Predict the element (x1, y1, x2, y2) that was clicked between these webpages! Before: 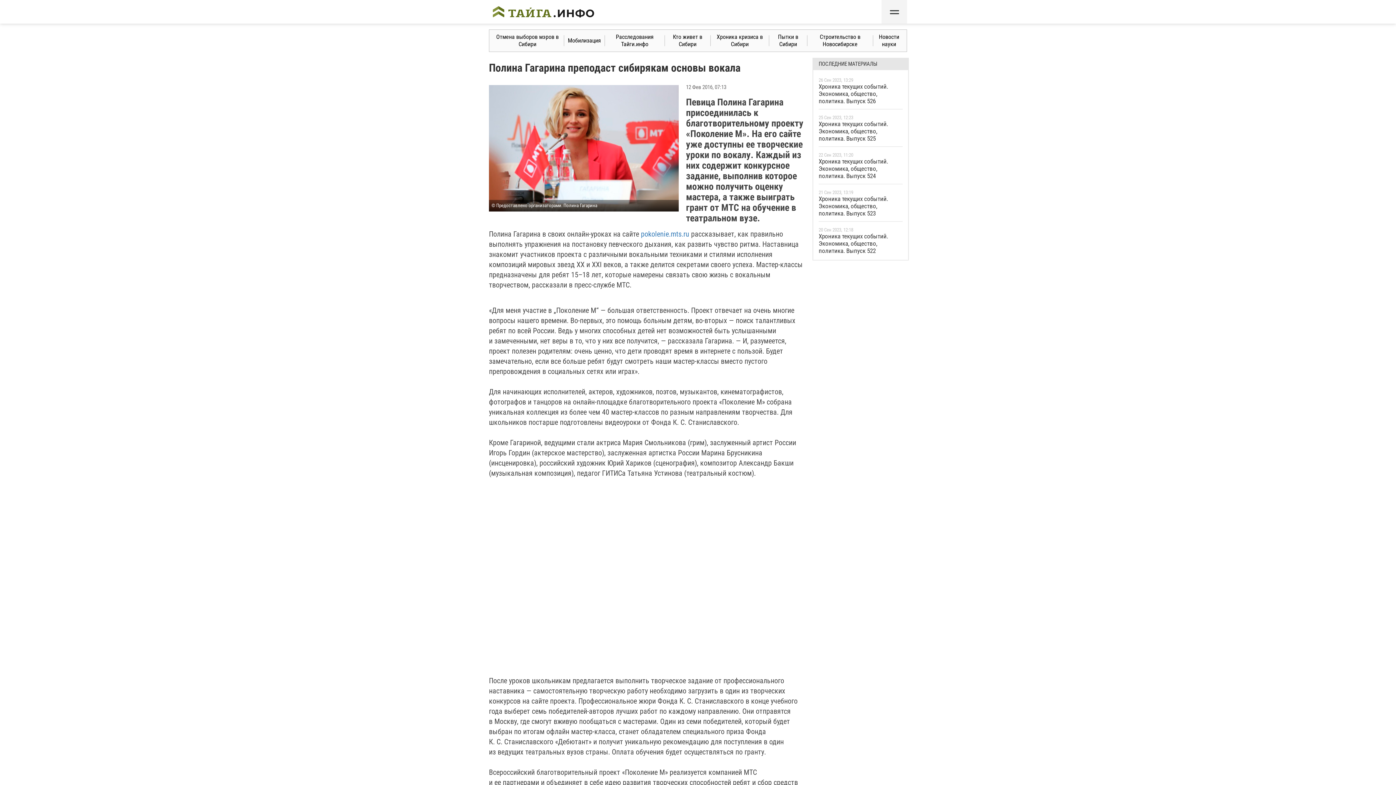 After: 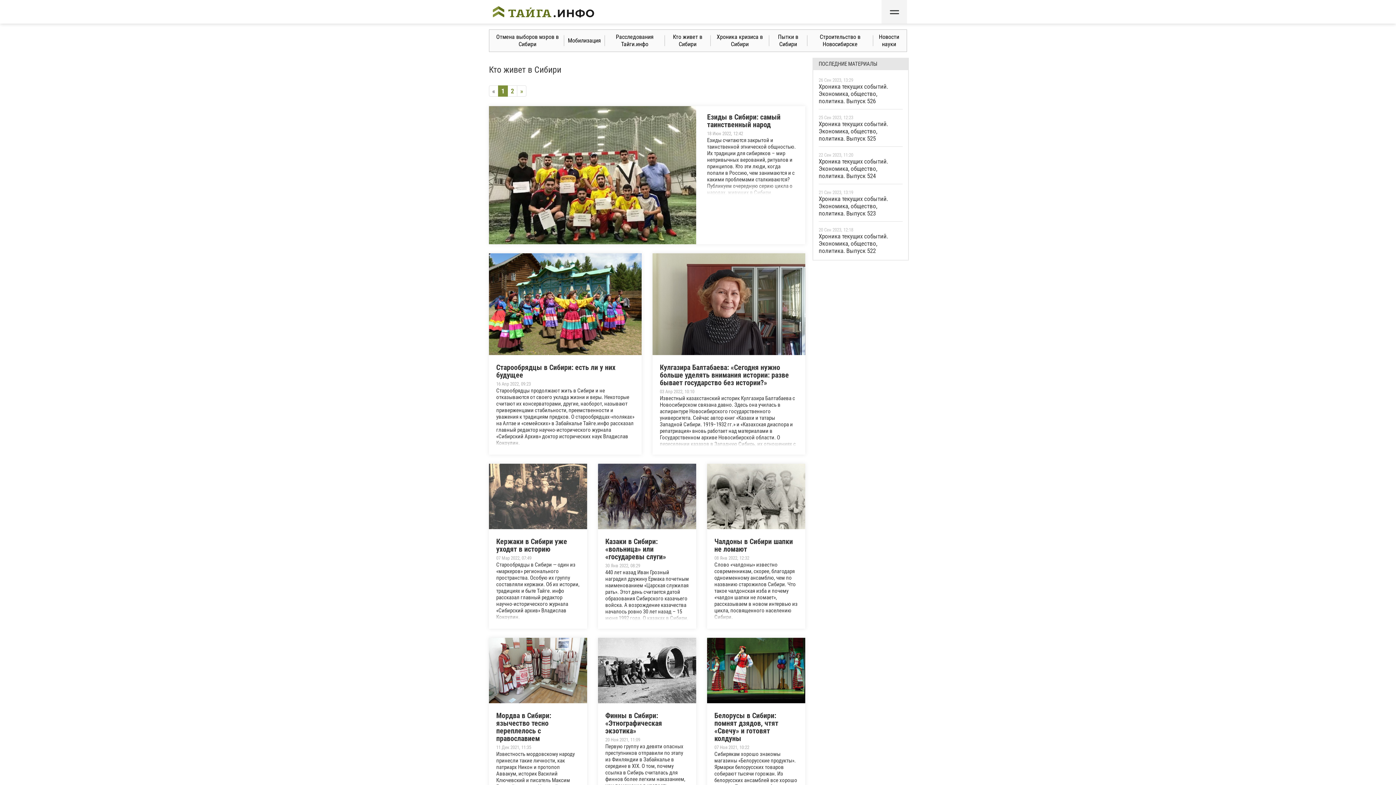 Action: bbox: (668, 29, 706, 51) label: Кто живет в Сибири